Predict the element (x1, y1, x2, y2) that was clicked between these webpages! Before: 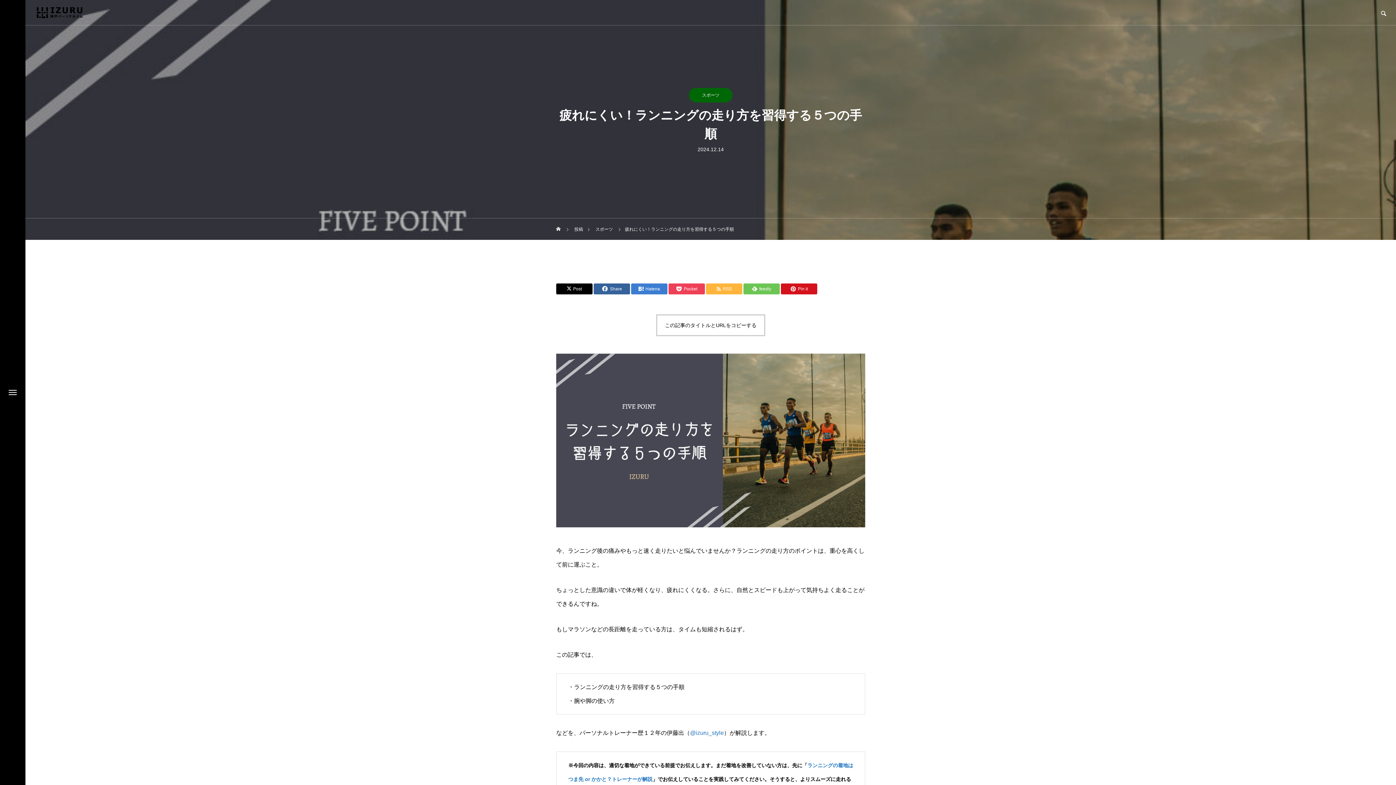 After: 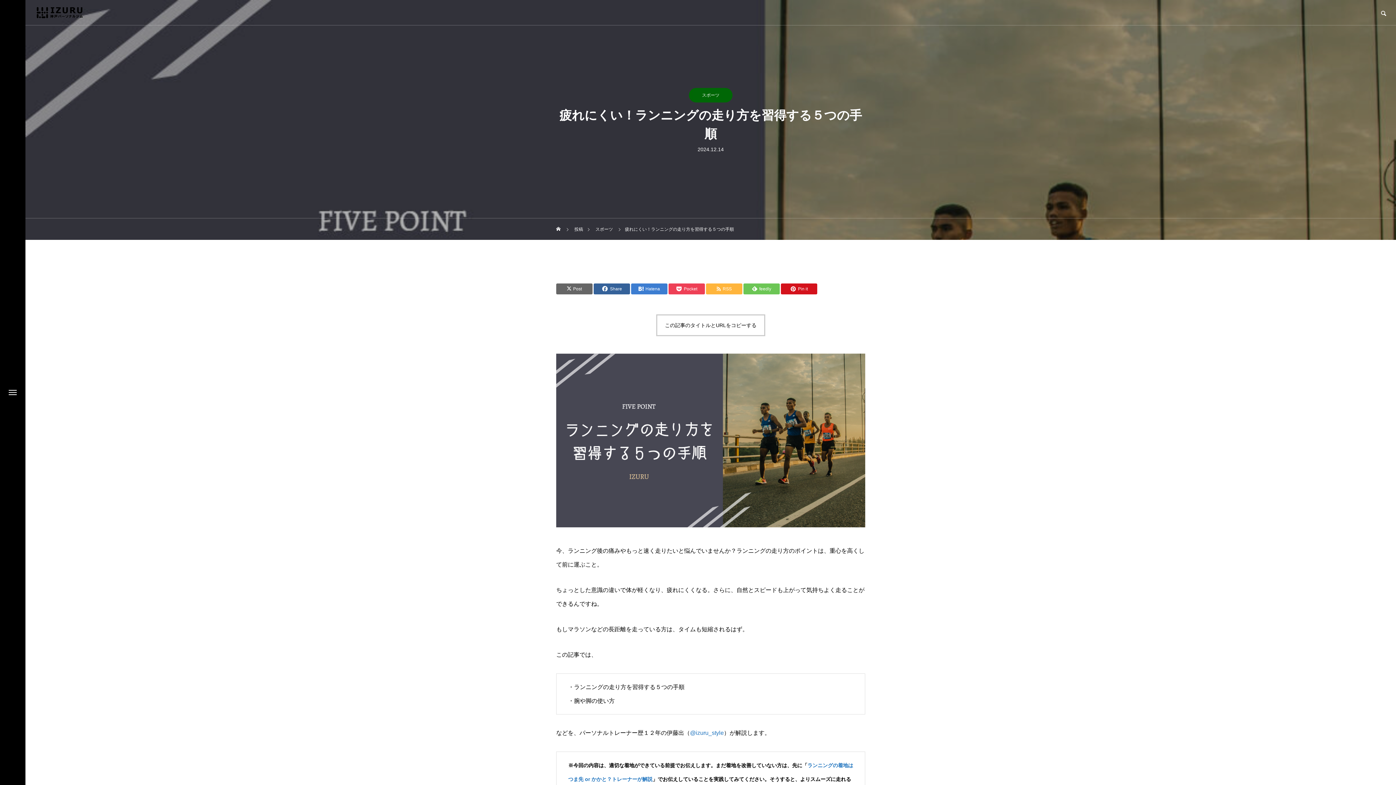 Action: bbox: (556, 283, 592, 294) label: Post